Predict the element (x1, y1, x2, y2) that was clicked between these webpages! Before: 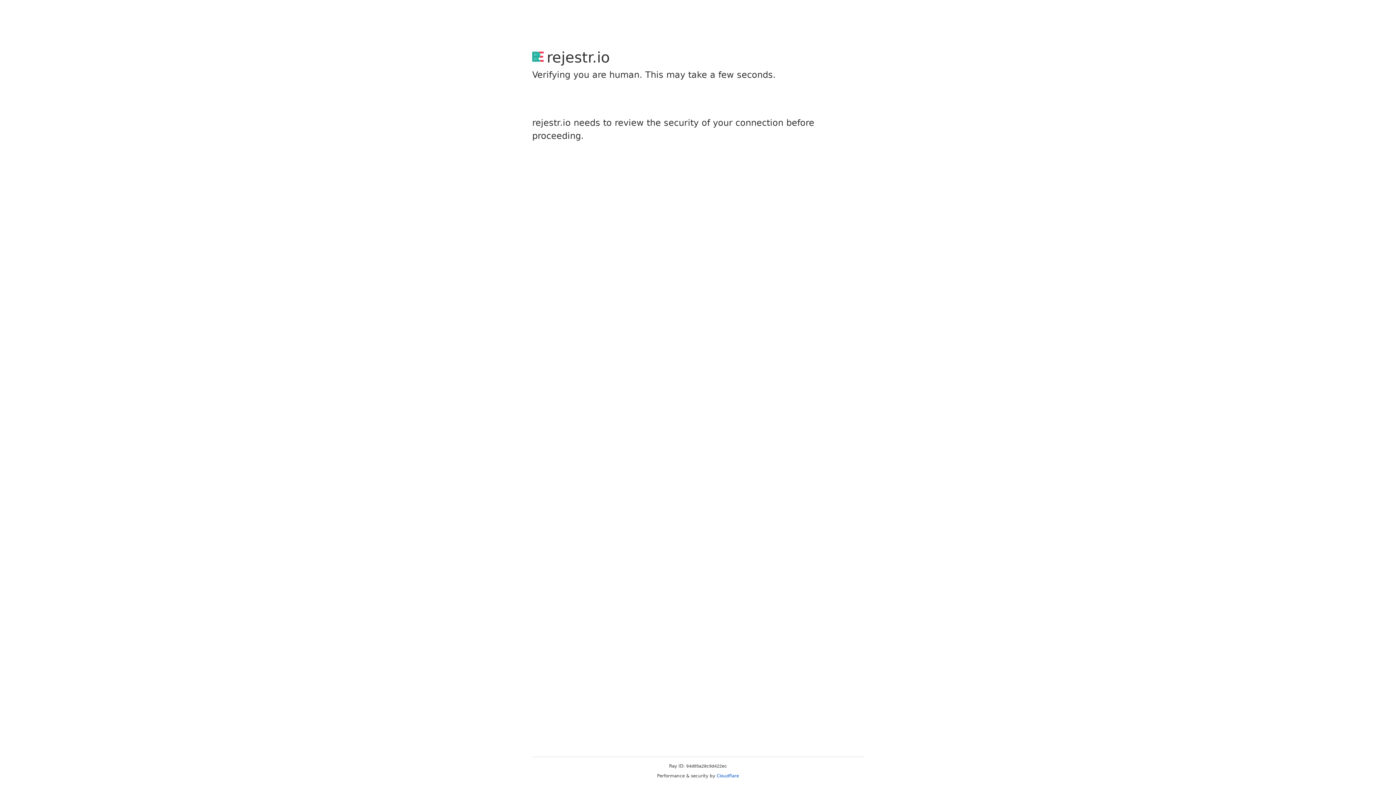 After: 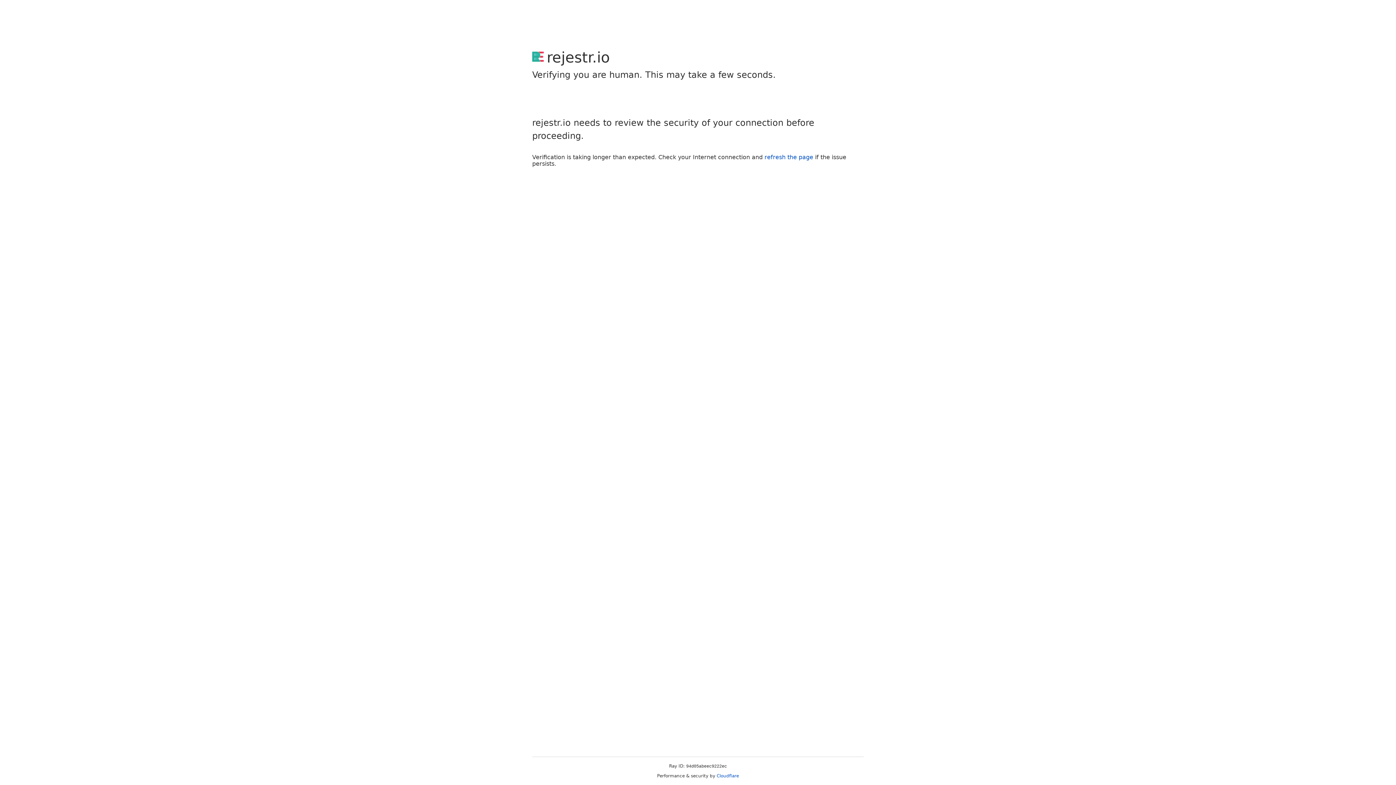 Action: bbox: (716, 773, 739, 778) label: Cloudflare